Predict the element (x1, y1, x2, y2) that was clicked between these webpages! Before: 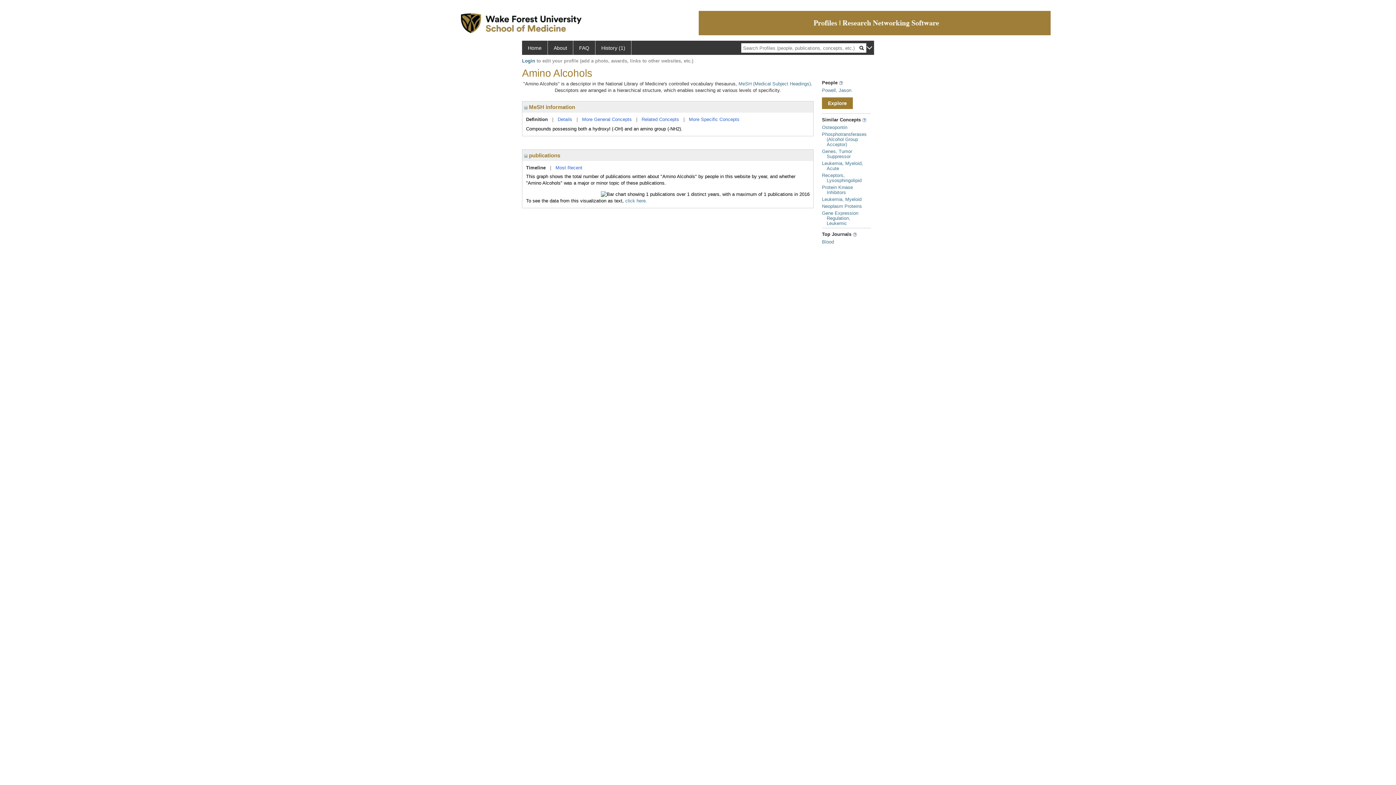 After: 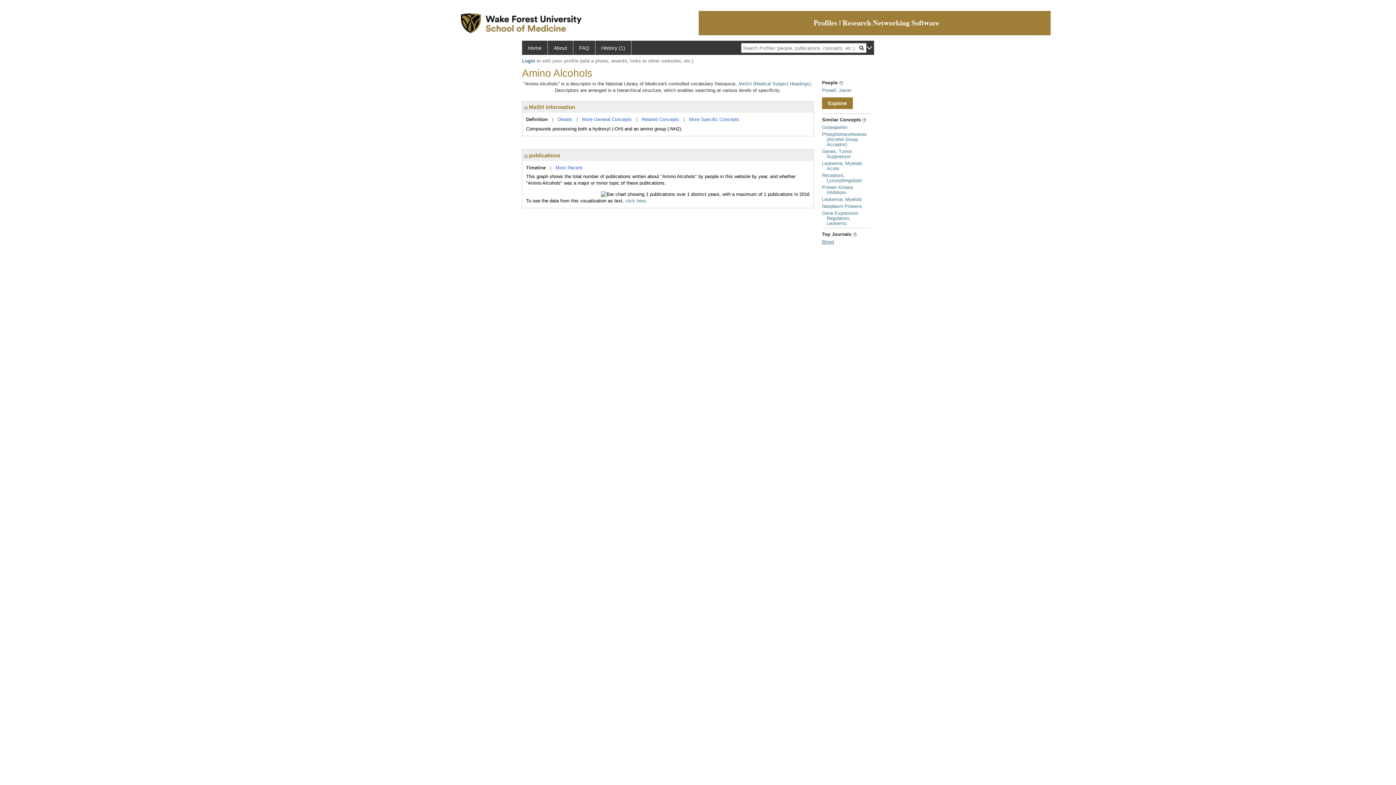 Action: label: Blood bbox: (822, 239, 834, 244)